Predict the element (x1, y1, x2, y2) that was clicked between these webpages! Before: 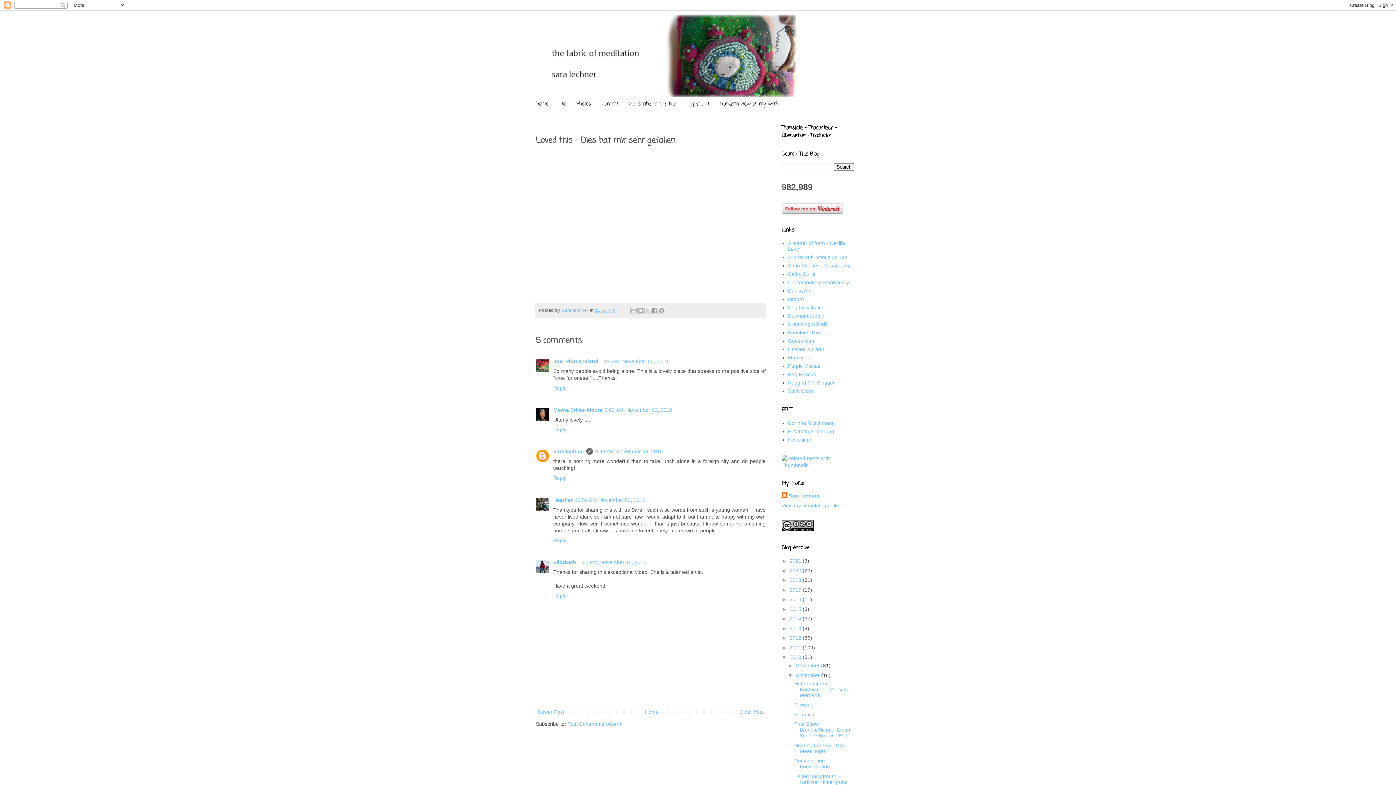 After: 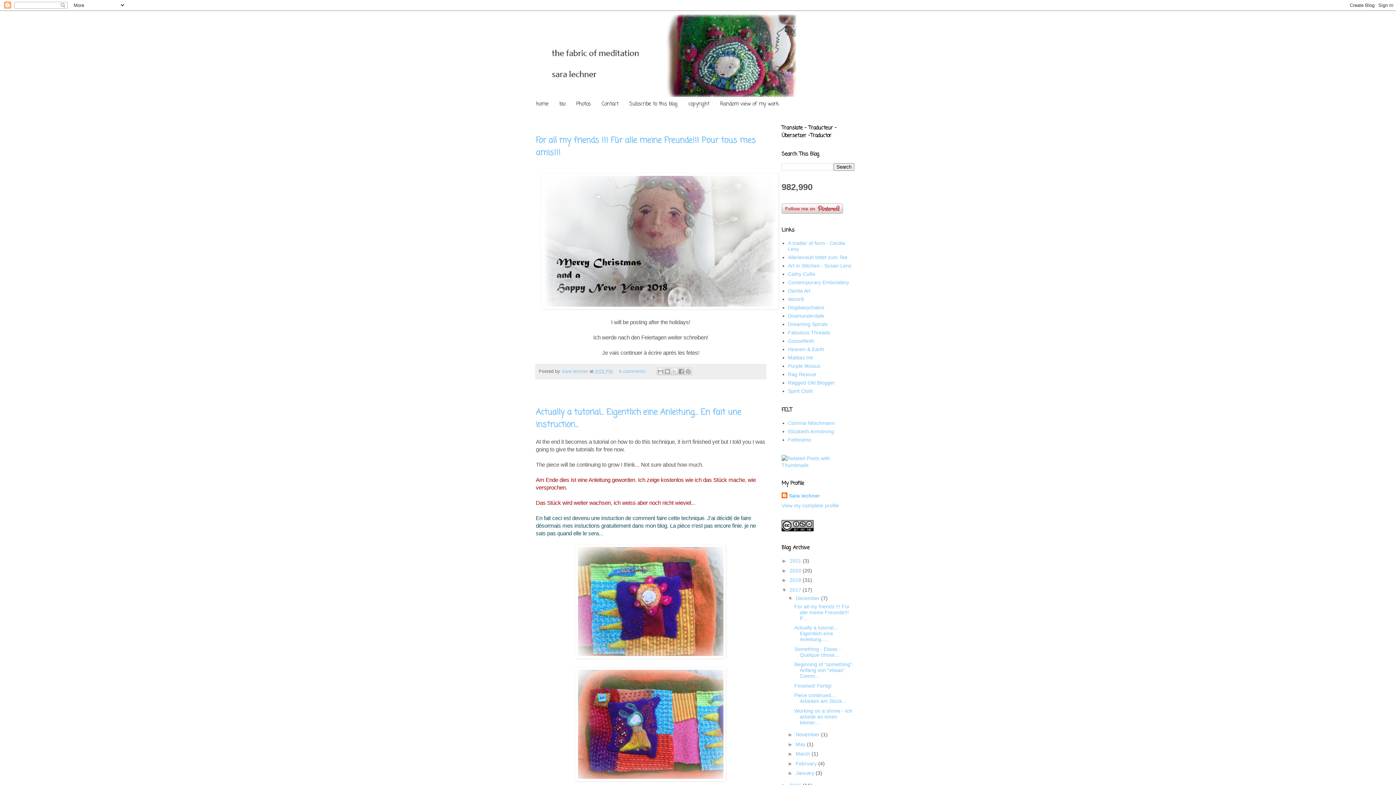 Action: label: 2017  bbox: (789, 587, 802, 593)